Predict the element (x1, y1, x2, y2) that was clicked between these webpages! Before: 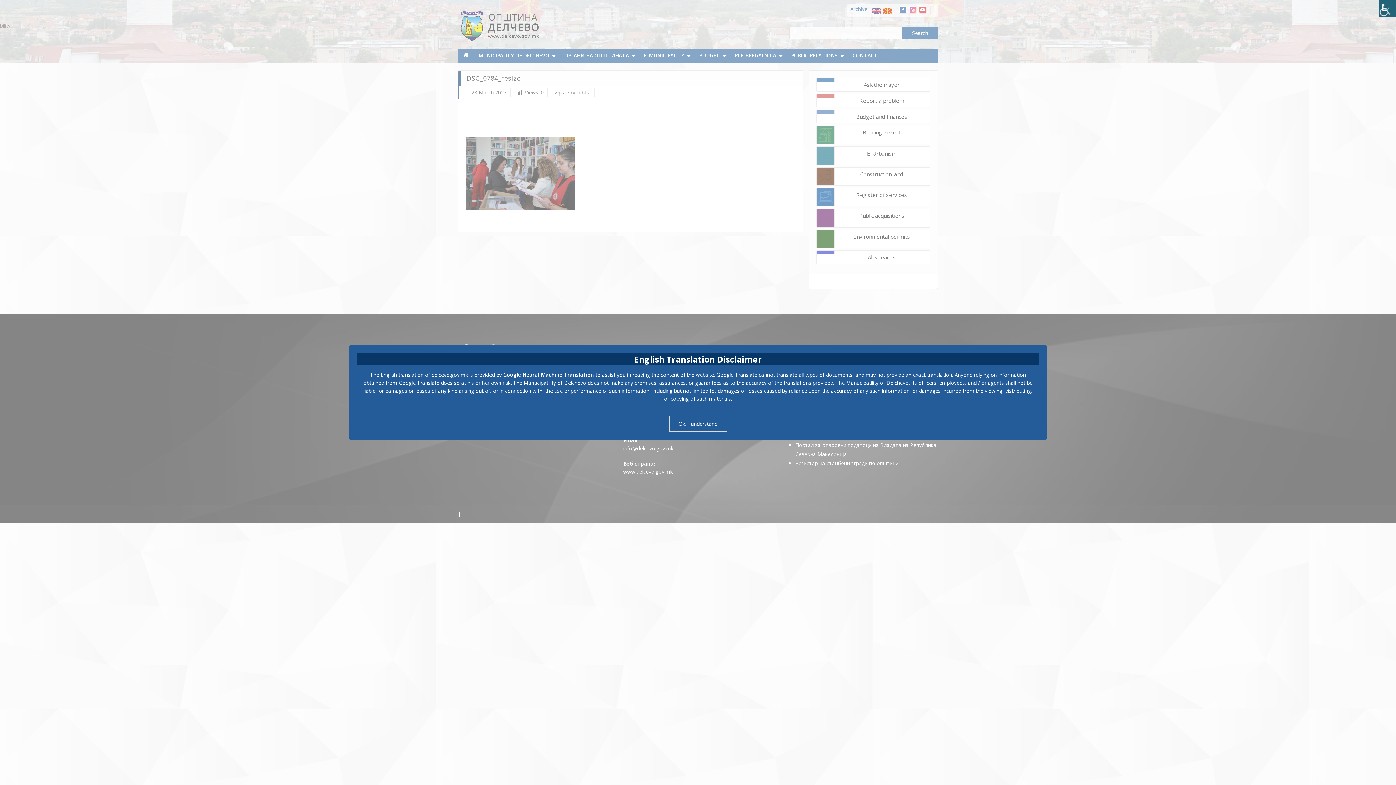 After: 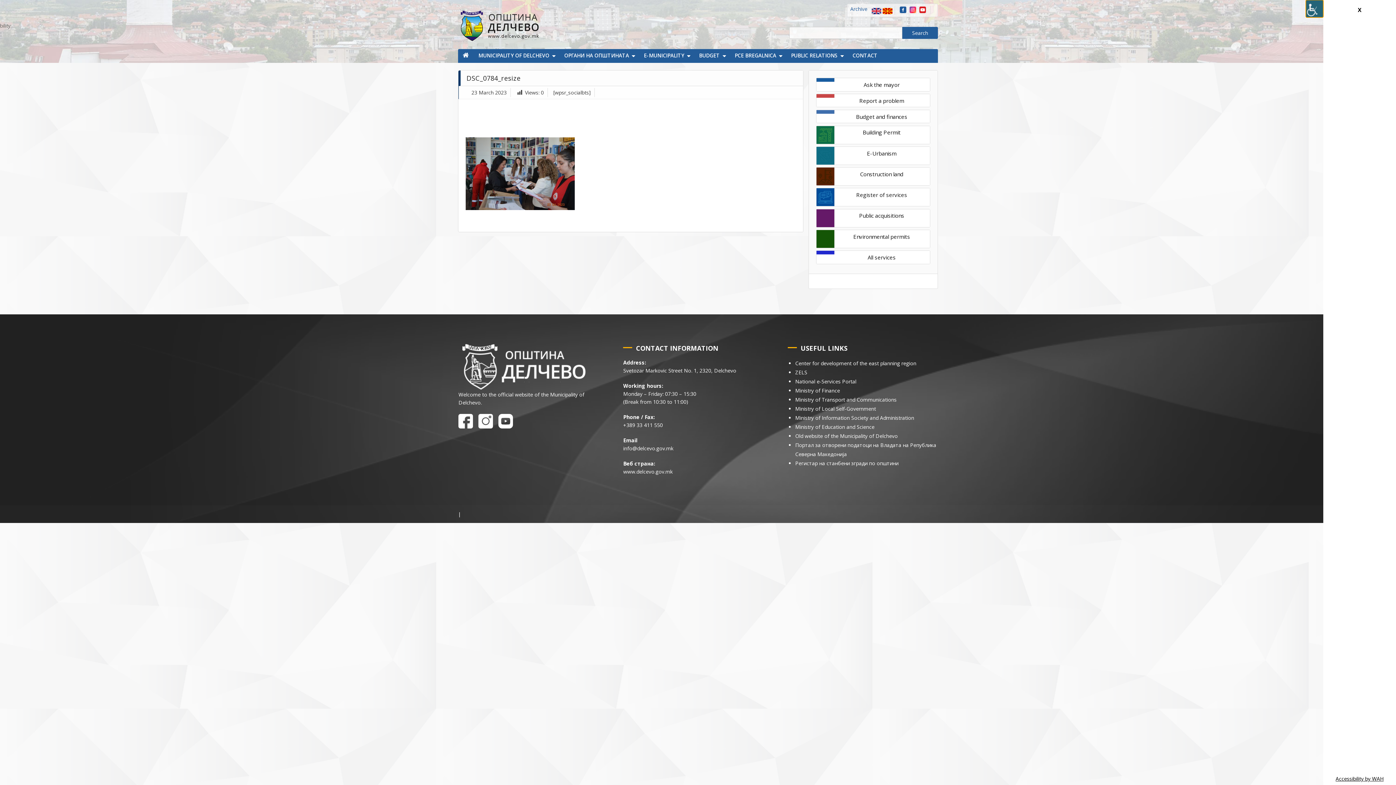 Action: label: Accessibility Helper sidebar bbox: (1378, 0, 1396, 17)